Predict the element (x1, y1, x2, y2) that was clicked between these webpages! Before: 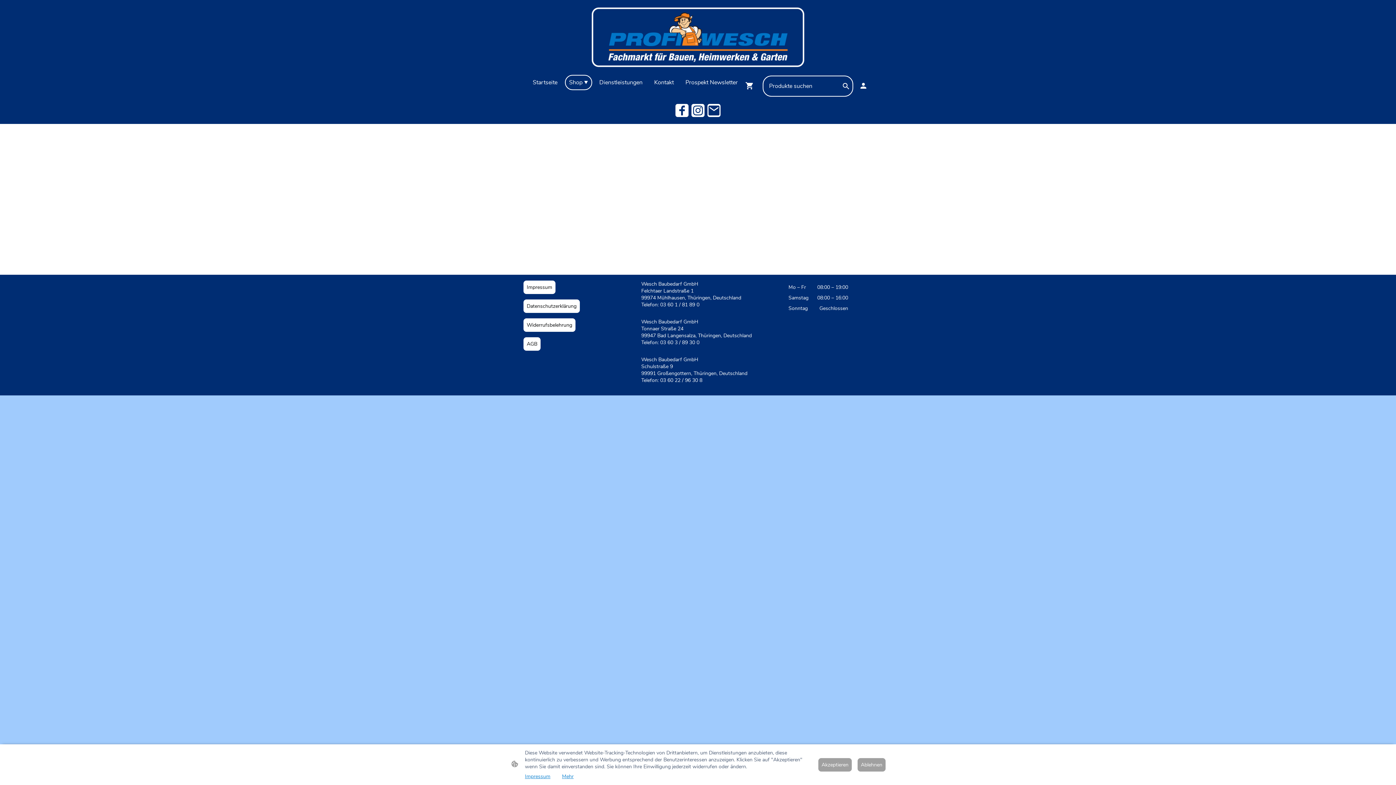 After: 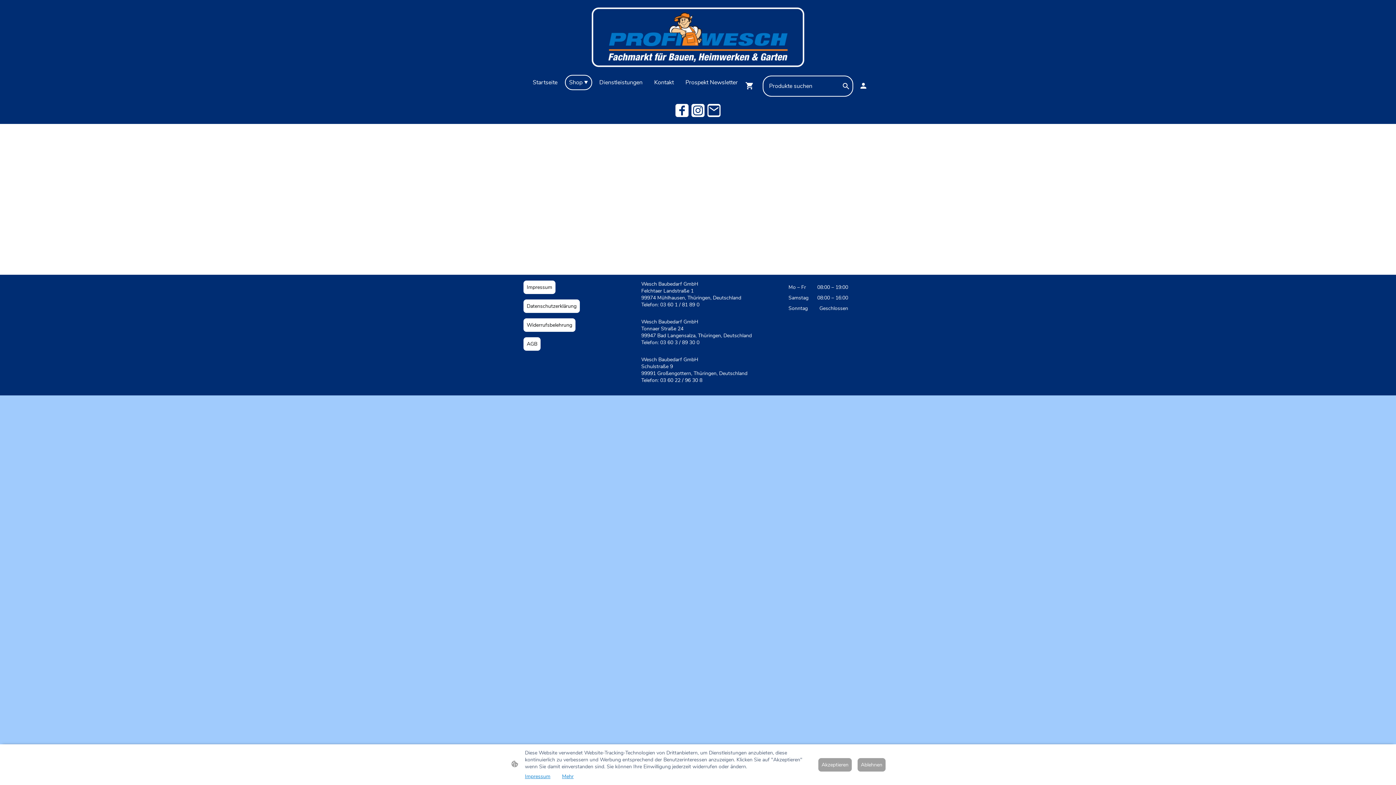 Action: bbox: (675, 103, 688, 116)